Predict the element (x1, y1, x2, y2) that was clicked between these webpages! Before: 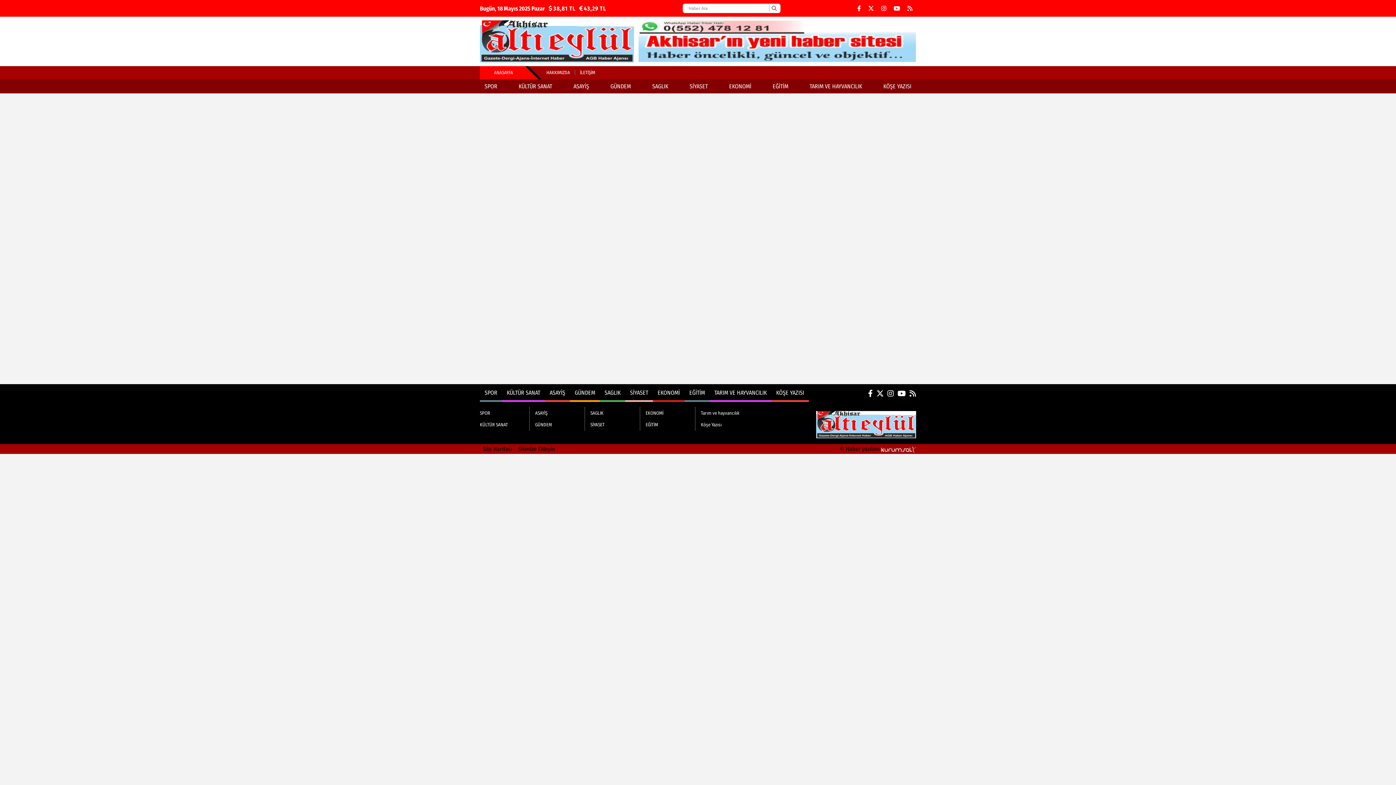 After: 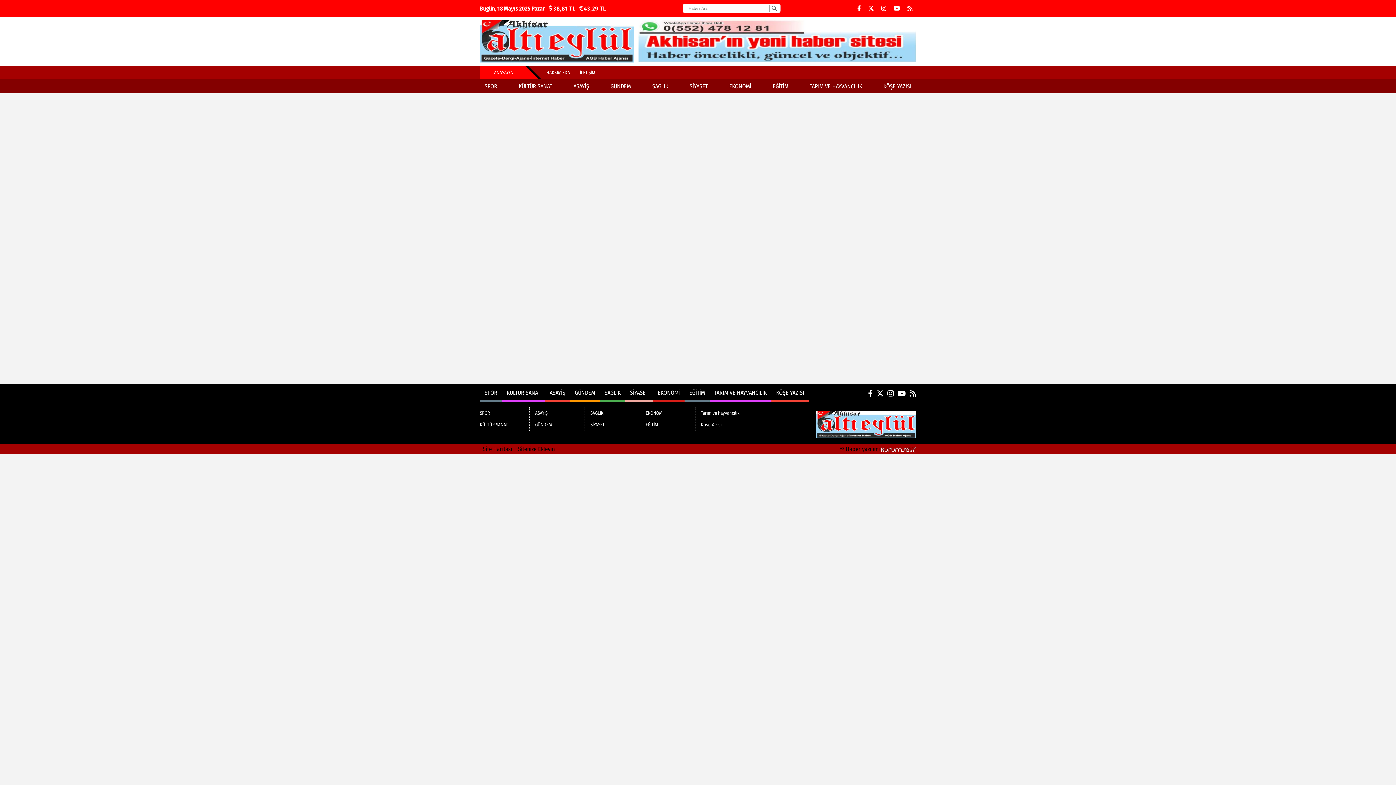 Action: bbox: (685, 79, 712, 93) label: SİYASET